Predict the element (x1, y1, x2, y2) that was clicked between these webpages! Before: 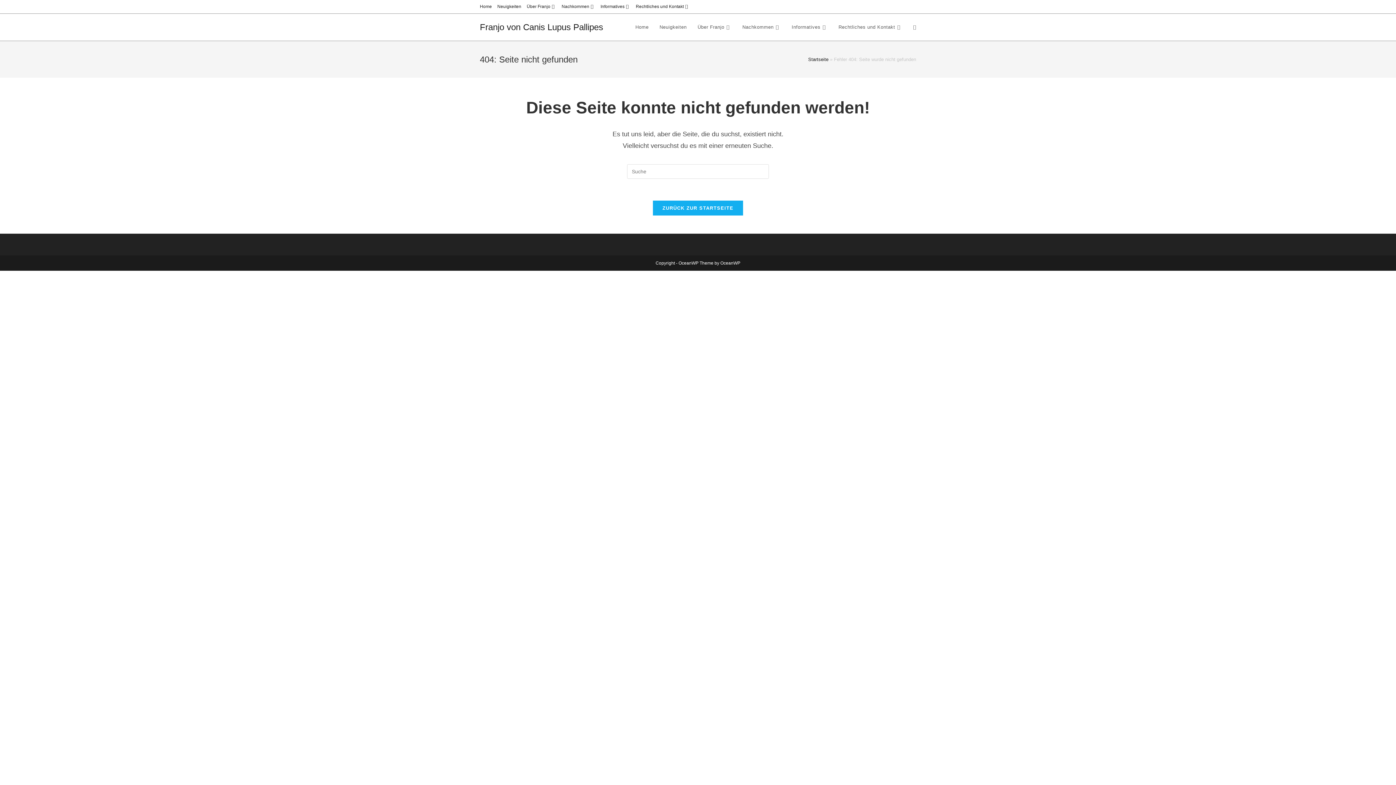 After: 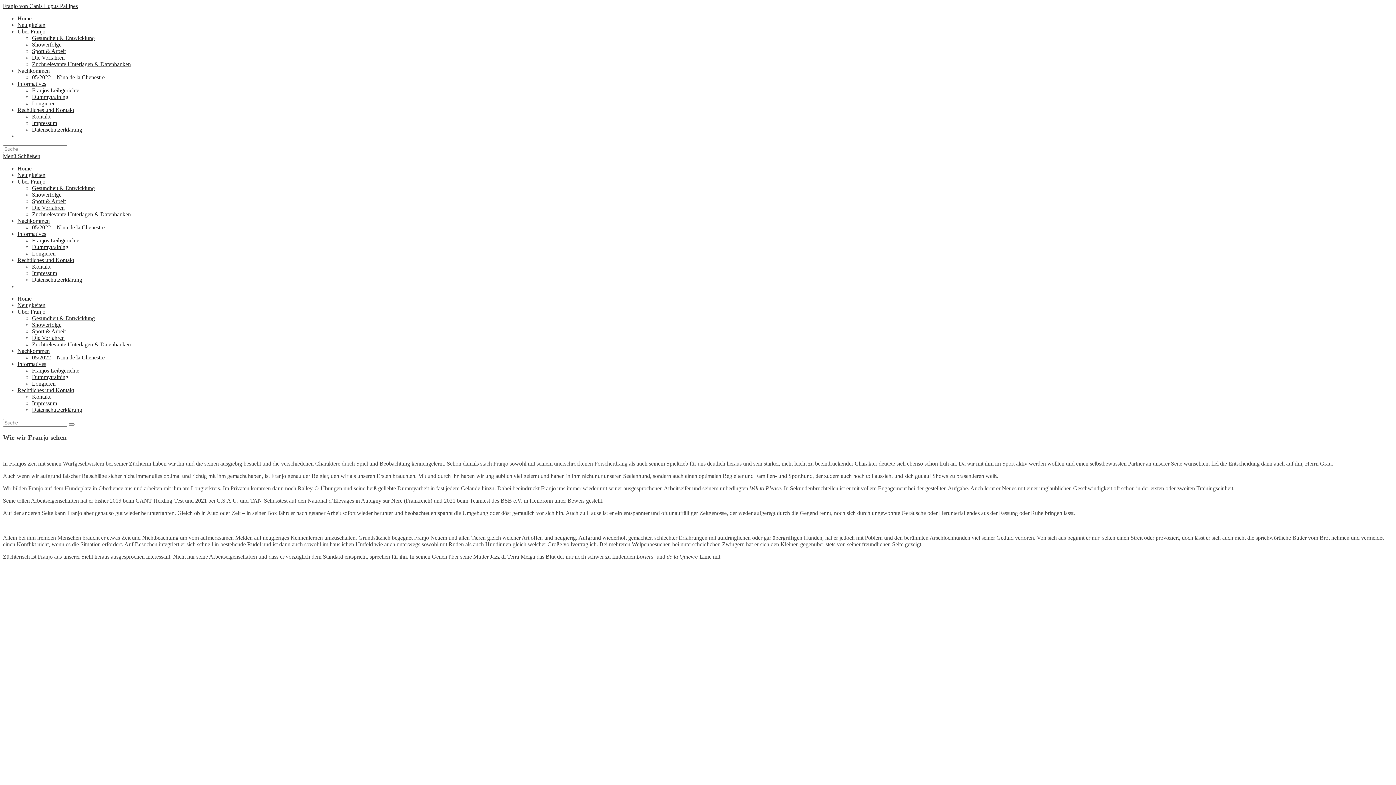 Action: bbox: (692, 13, 737, 40) label: Über Franjo